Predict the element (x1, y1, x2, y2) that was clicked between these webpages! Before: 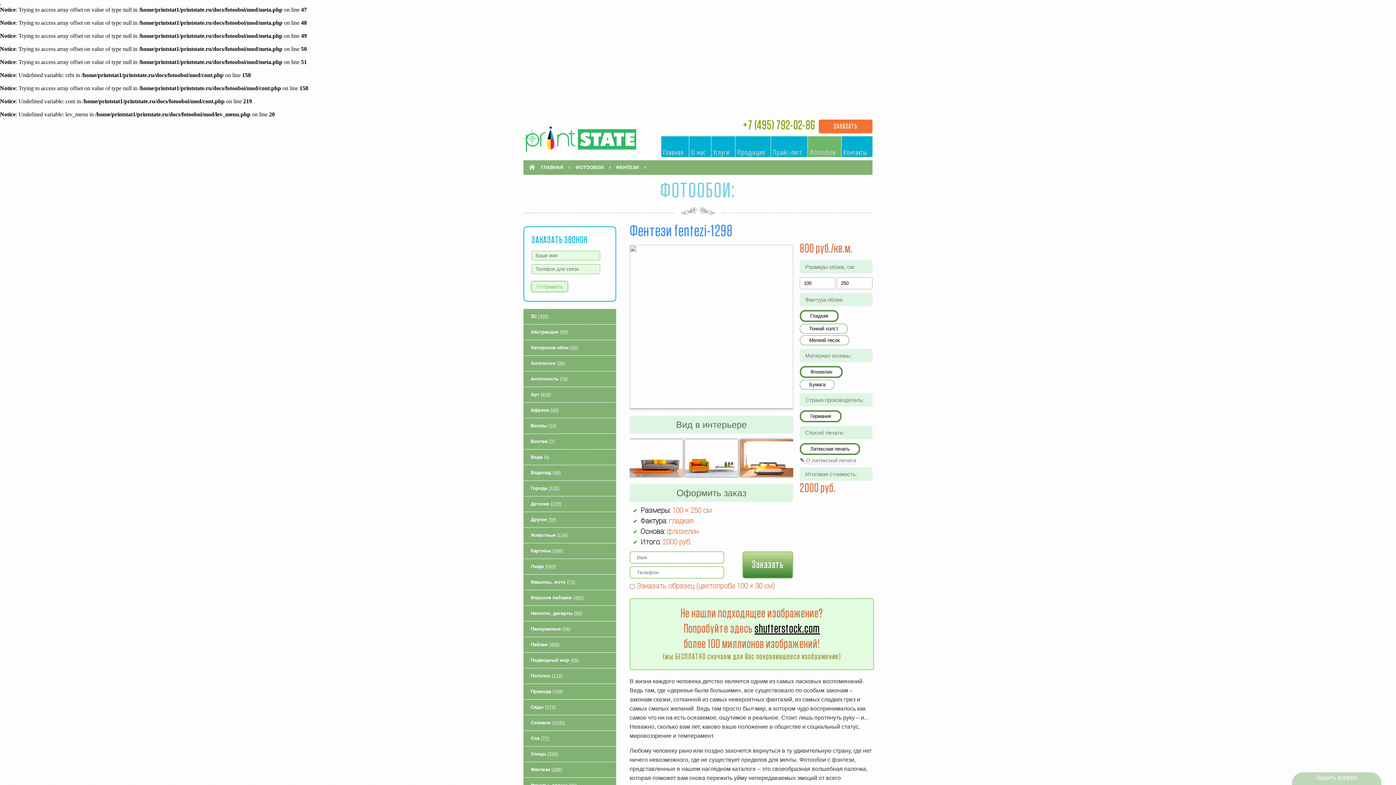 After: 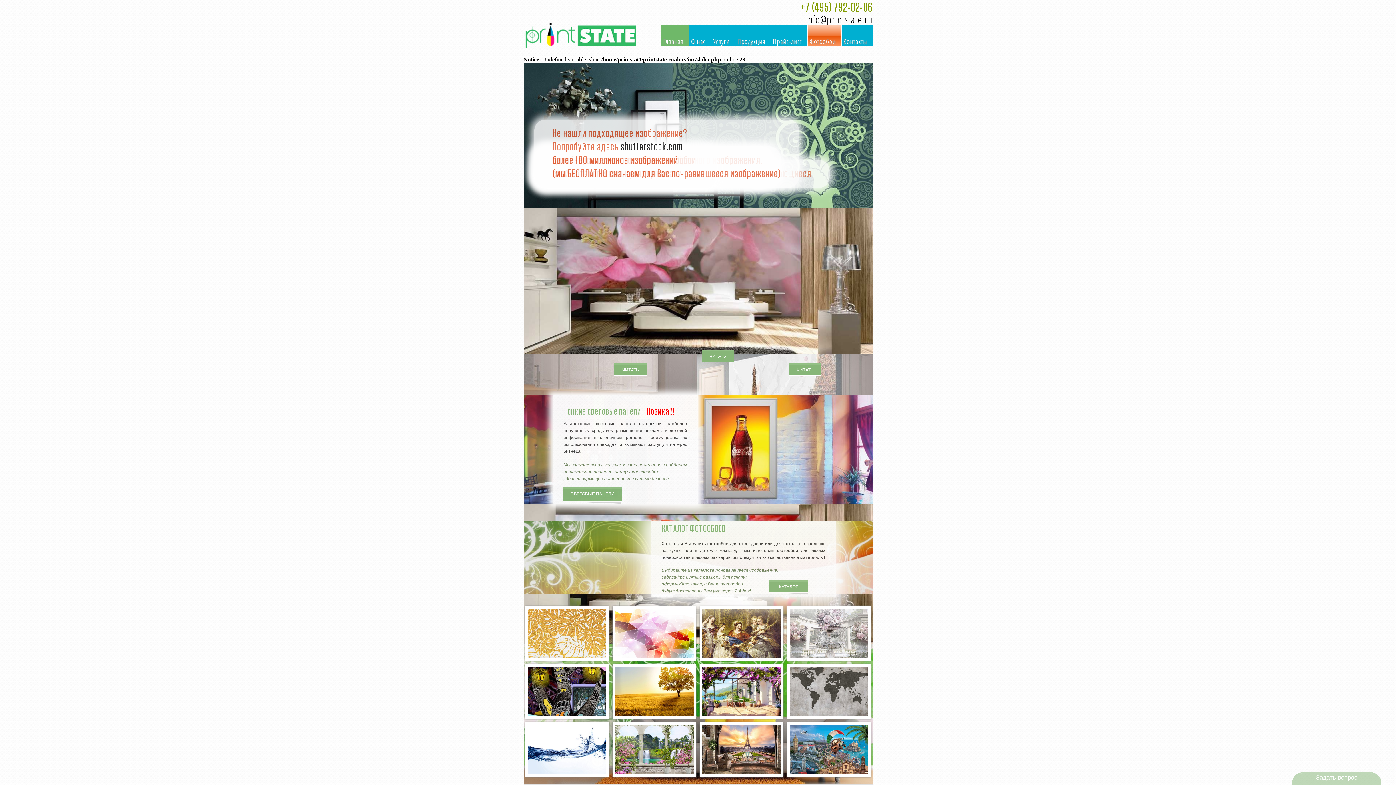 Action: bbox: (541, 164, 563, 170) label: ГЛАВНАЯ